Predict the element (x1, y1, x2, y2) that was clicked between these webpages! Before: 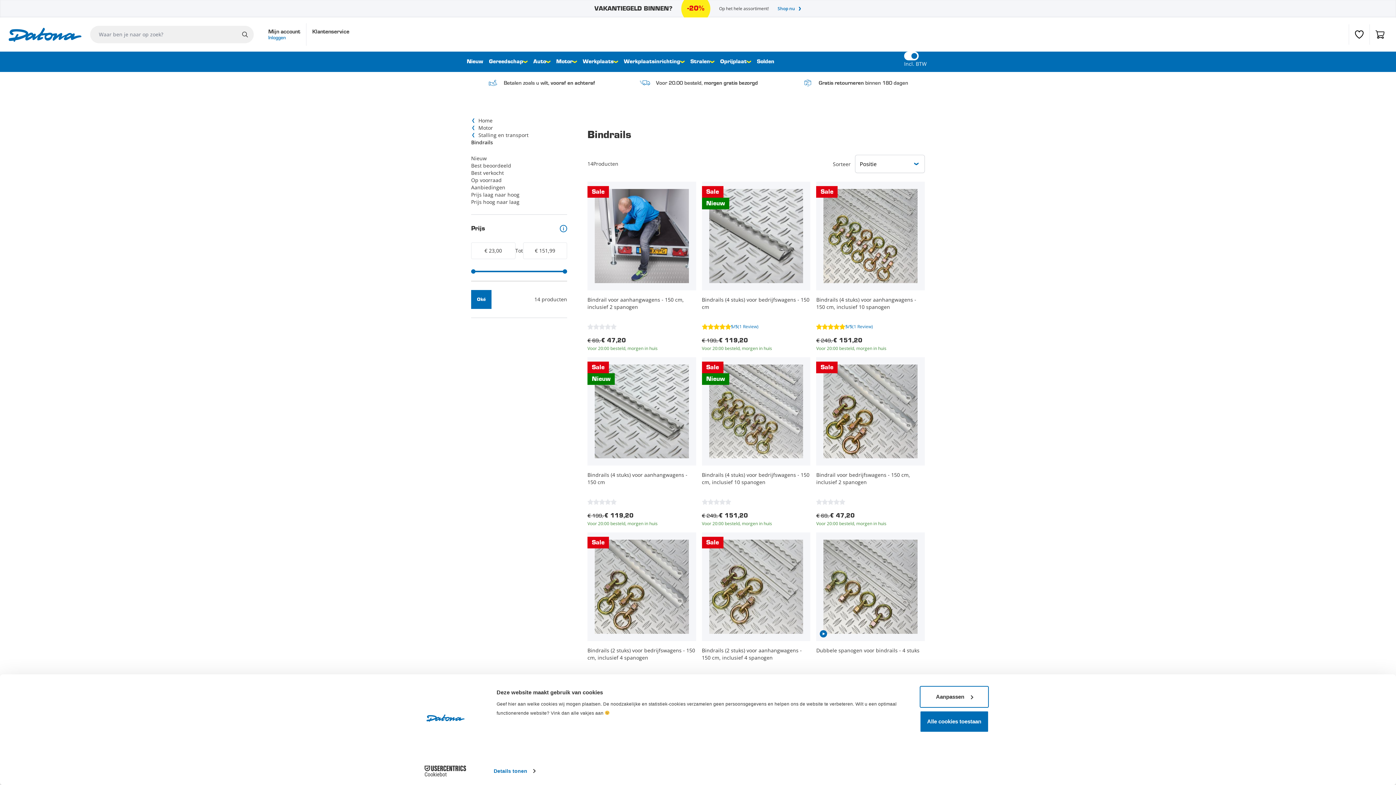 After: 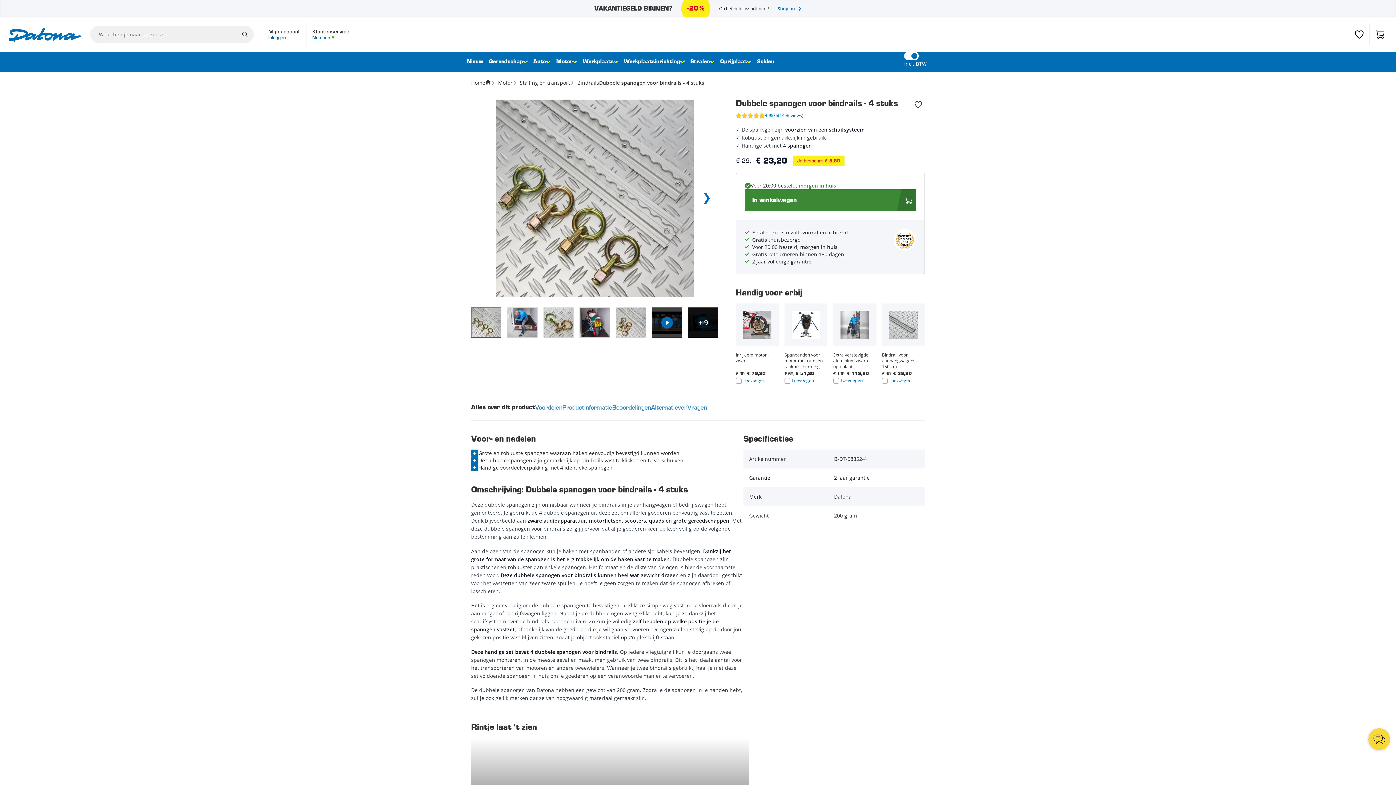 Action: bbox: (816, 532, 925, 641)